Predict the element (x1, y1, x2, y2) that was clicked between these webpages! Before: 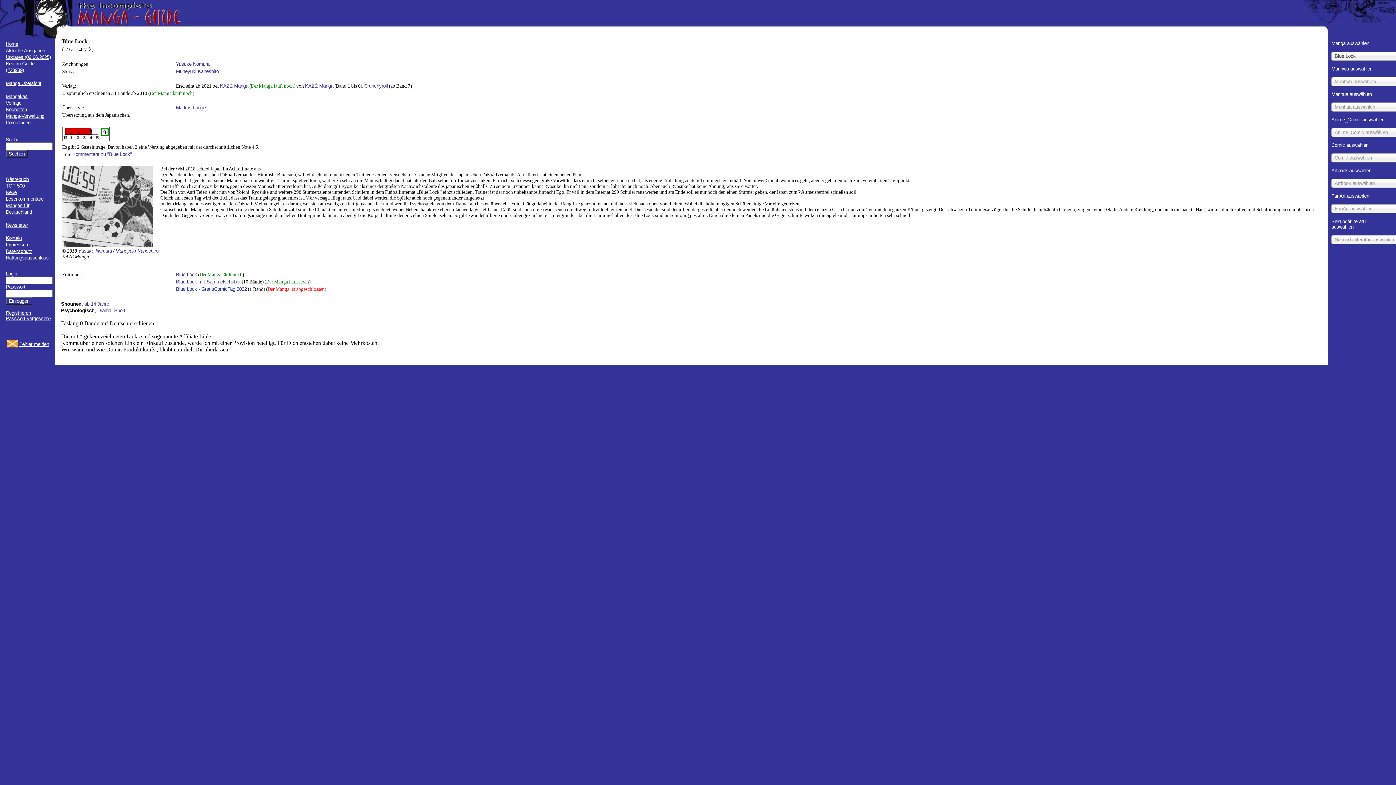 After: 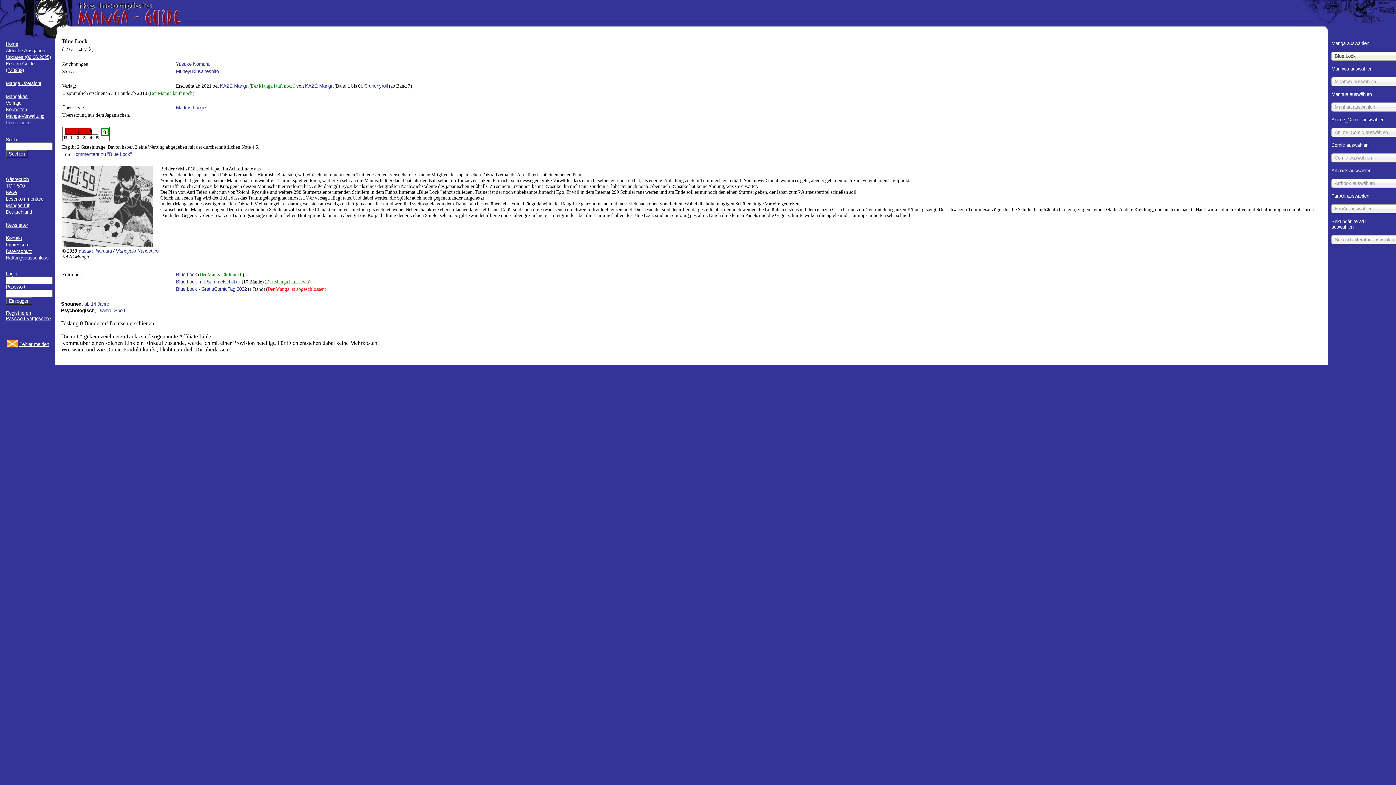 Action: bbox: (5, 120, 30, 125) label: Comicläden